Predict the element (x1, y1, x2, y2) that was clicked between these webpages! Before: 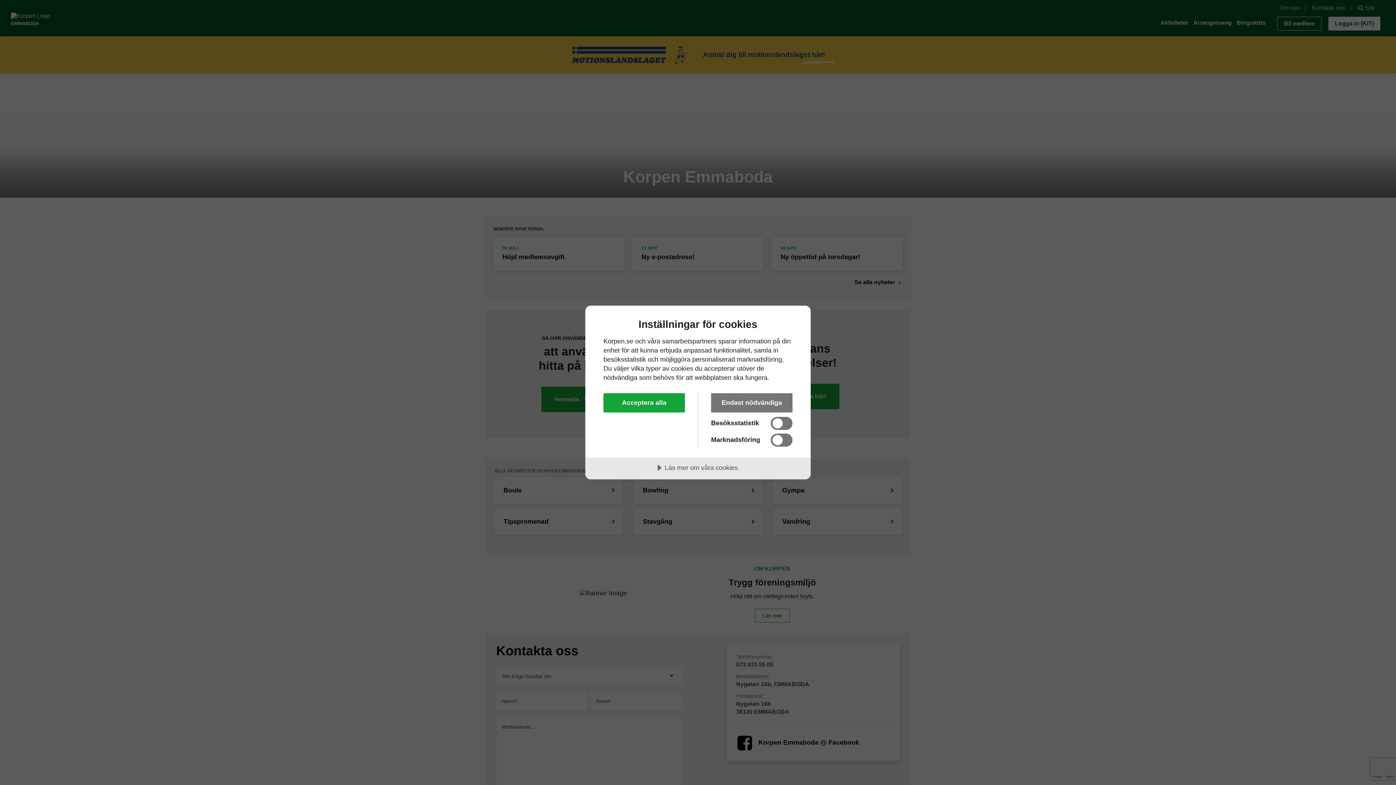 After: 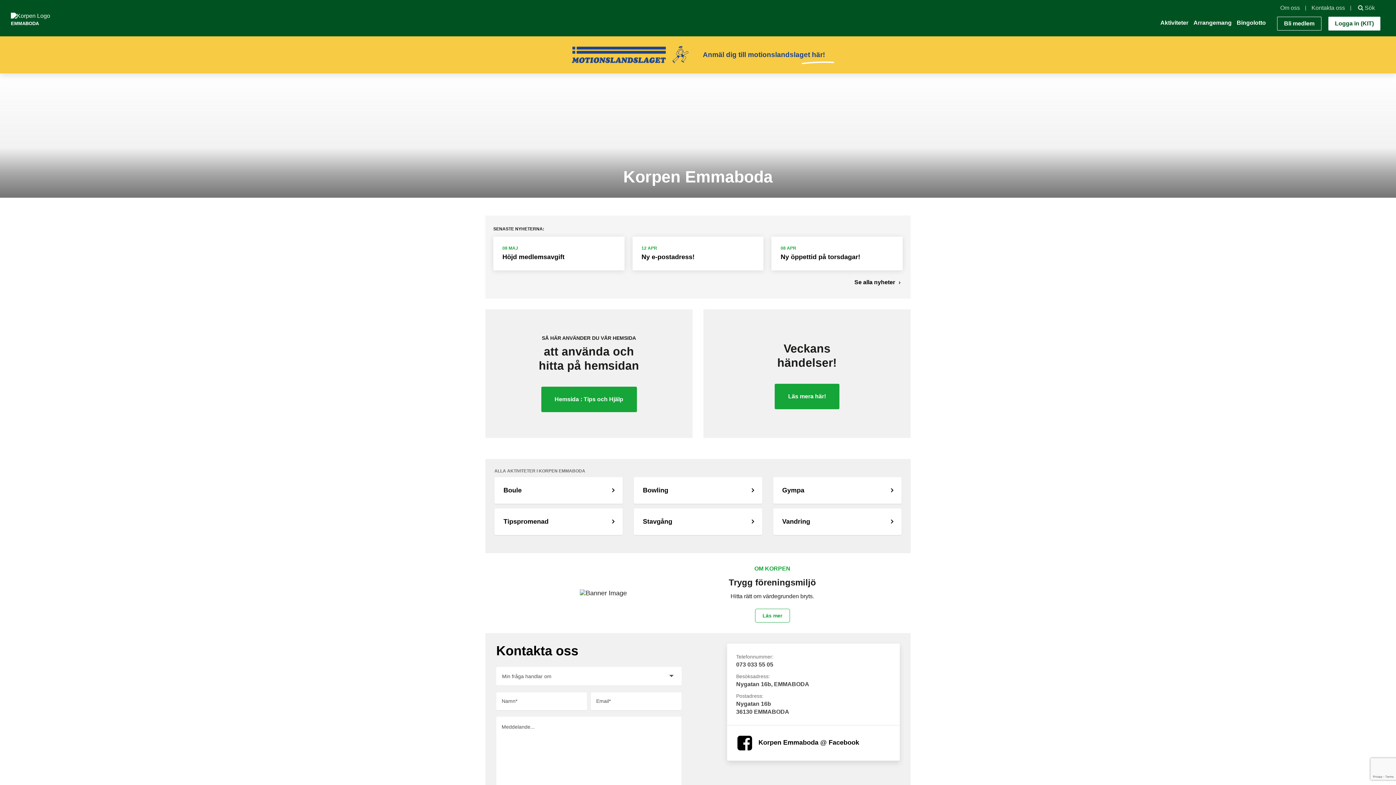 Action: bbox: (711, 393, 792, 412) label: Endast nödvändiga